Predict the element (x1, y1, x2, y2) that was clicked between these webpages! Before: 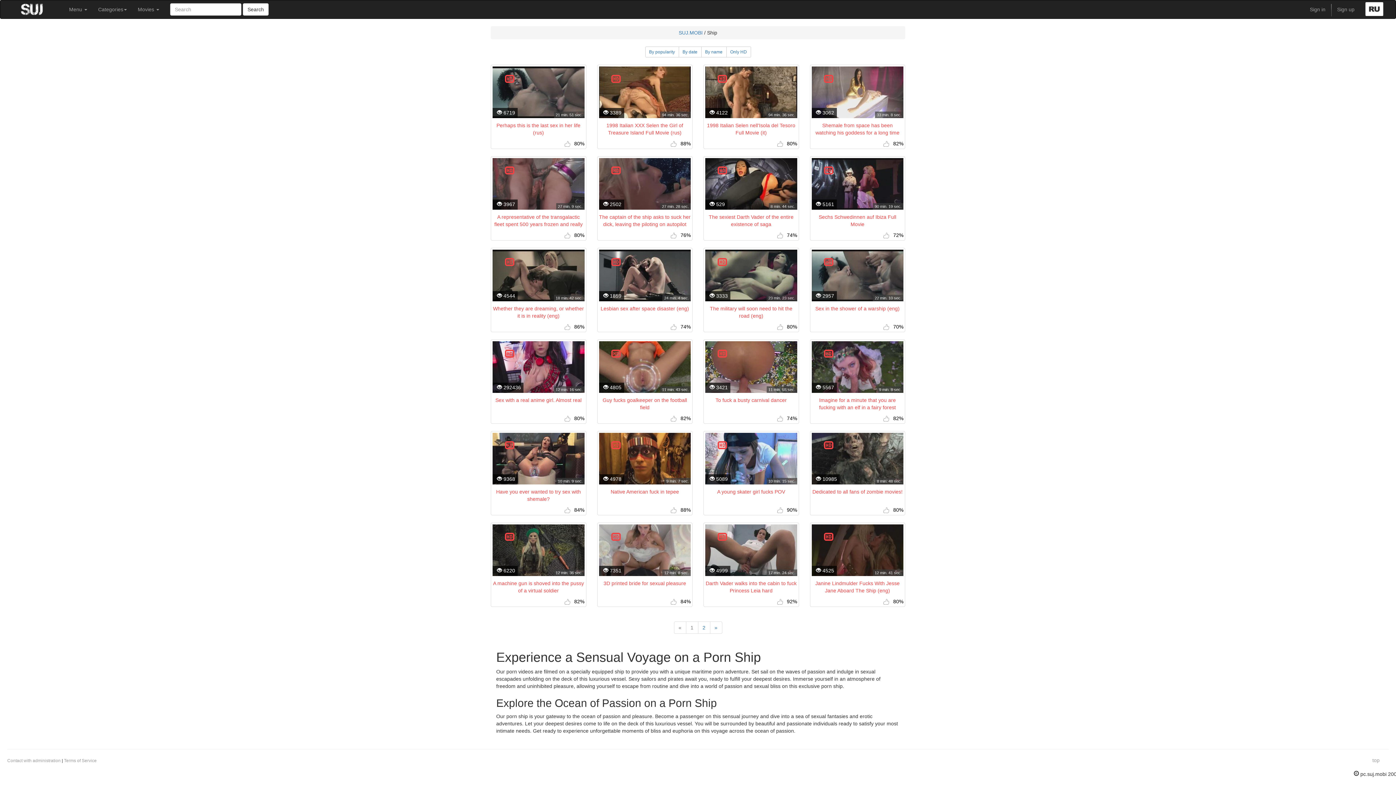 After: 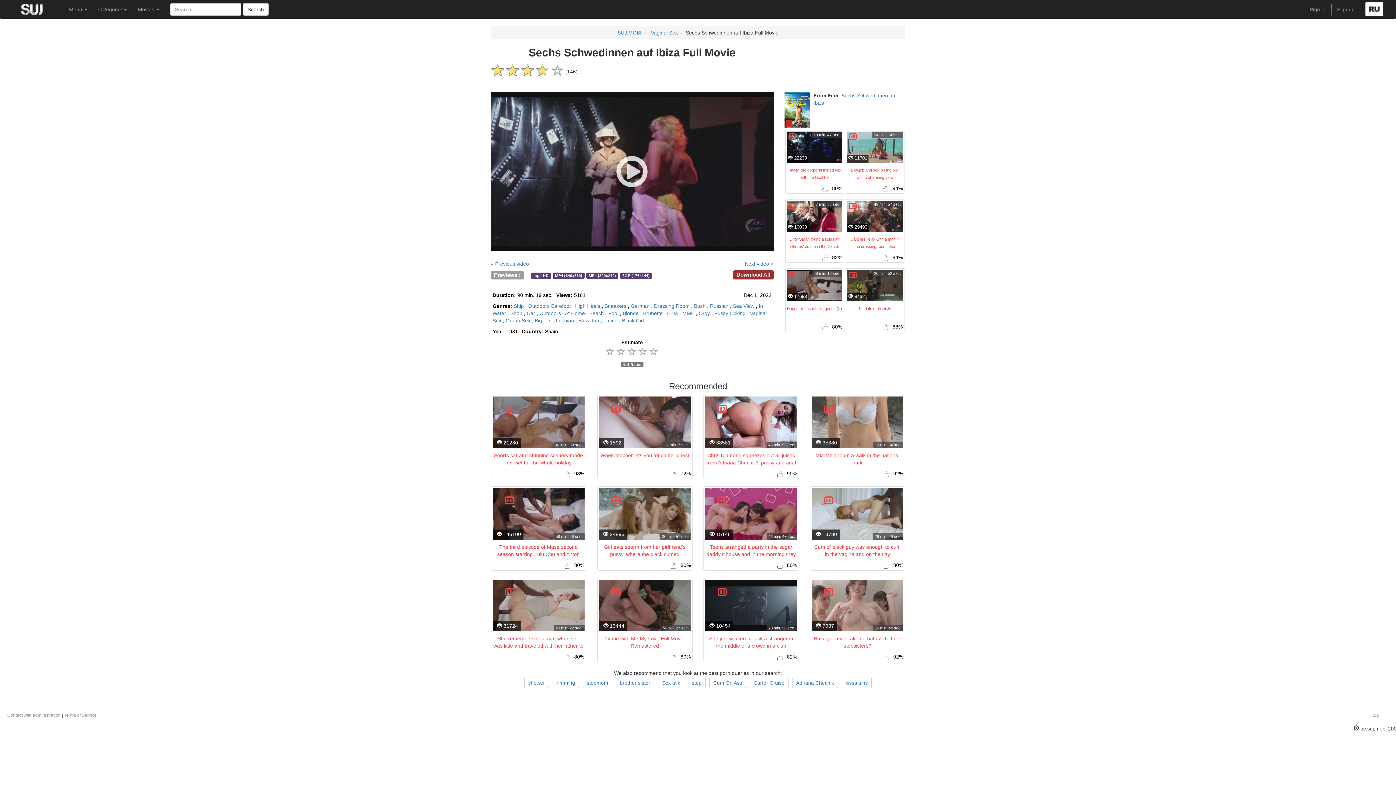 Action: label: 90 min. 19 sec.
 5161

Sechs Schwedinnen auf Ibiza Full Movie

 72% bbox: (811, 158, 903, 238)